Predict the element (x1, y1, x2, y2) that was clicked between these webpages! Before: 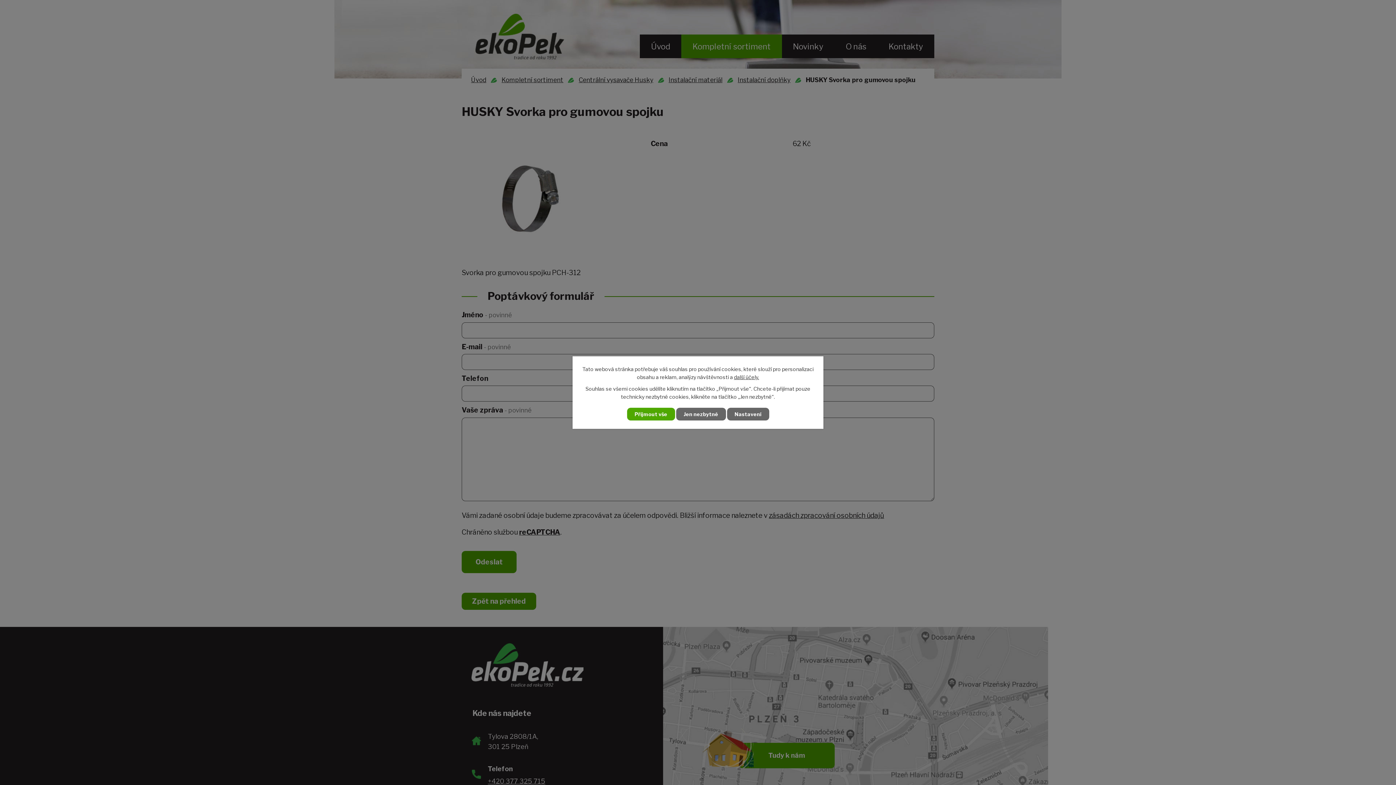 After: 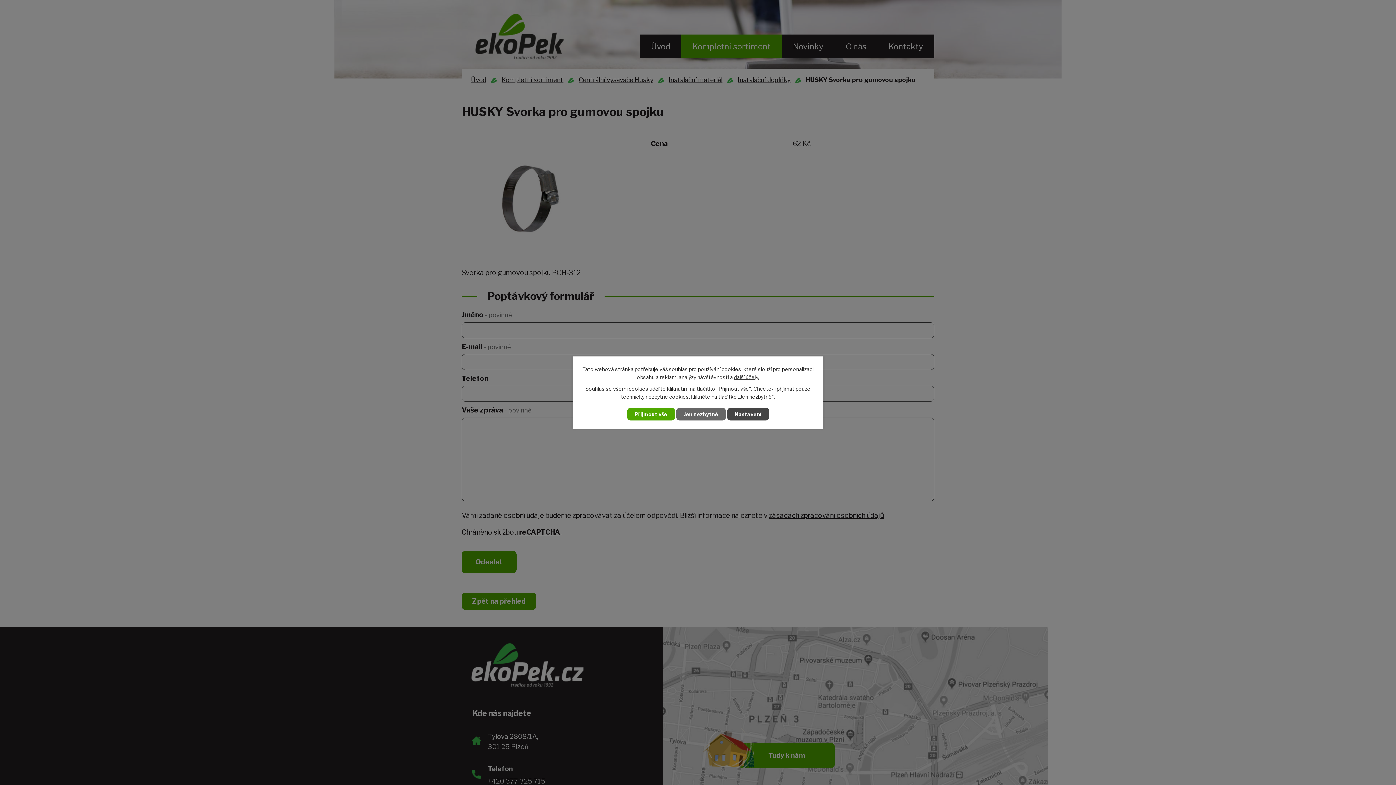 Action: label: Nastavení bbox: (727, 408, 769, 420)